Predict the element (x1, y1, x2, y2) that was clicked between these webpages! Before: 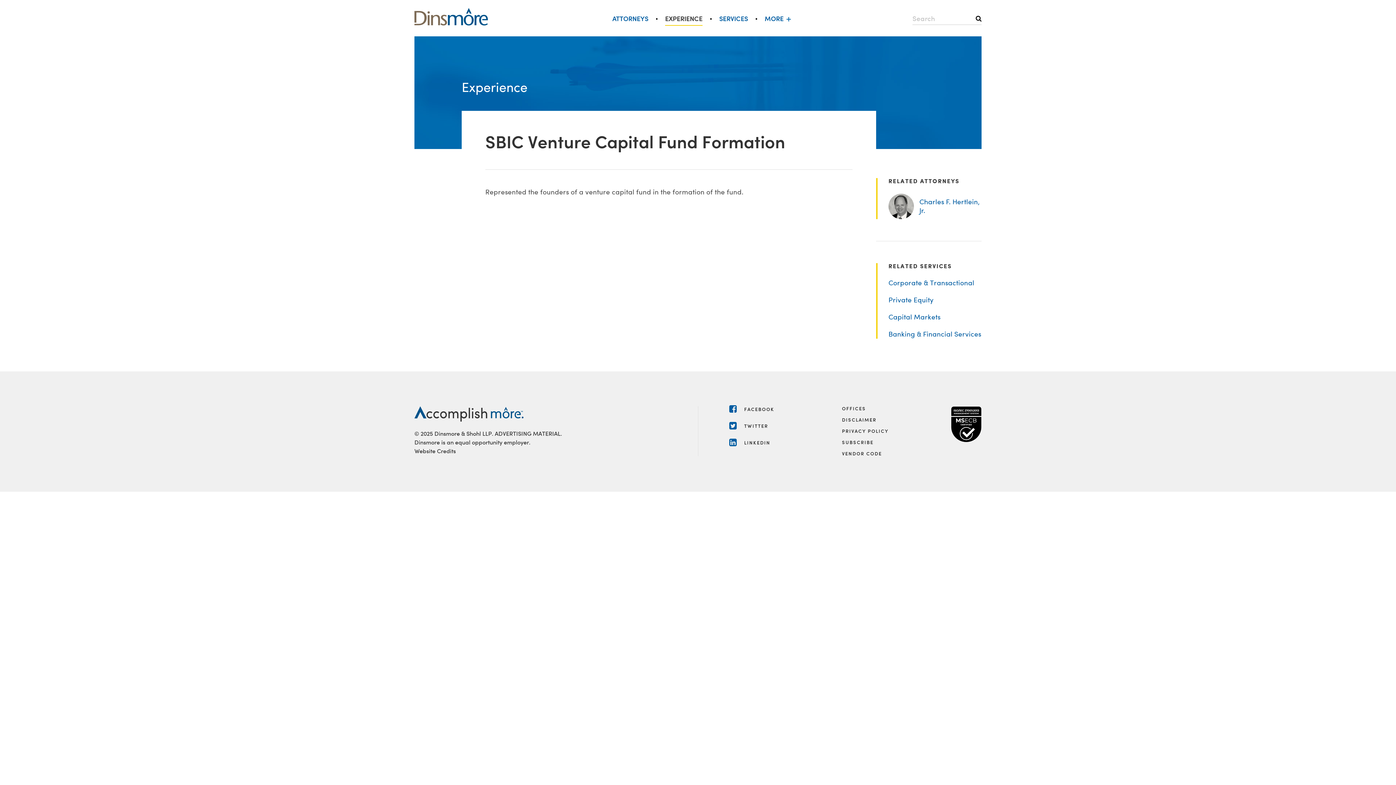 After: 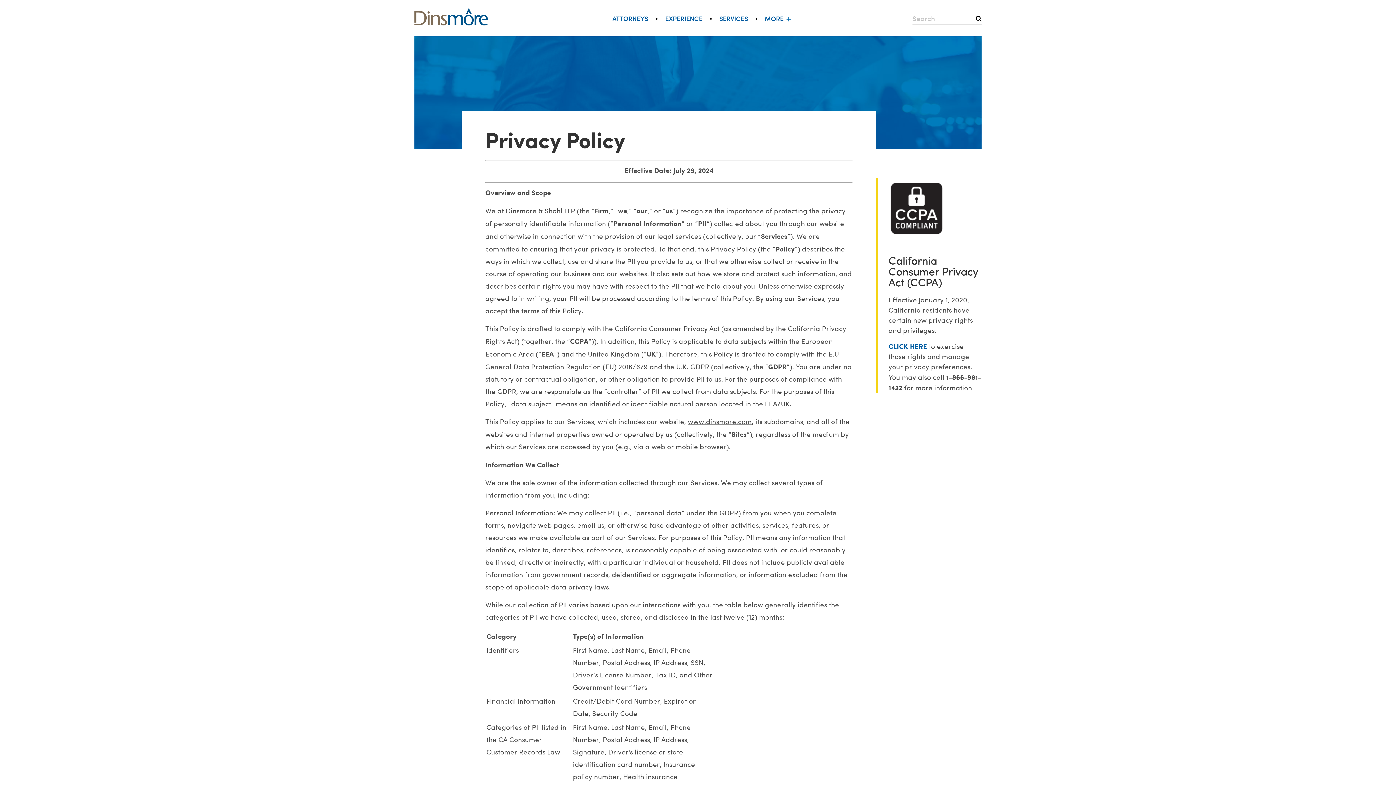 Action: bbox: (842, 428, 888, 434) label: PRIVACY POLICY